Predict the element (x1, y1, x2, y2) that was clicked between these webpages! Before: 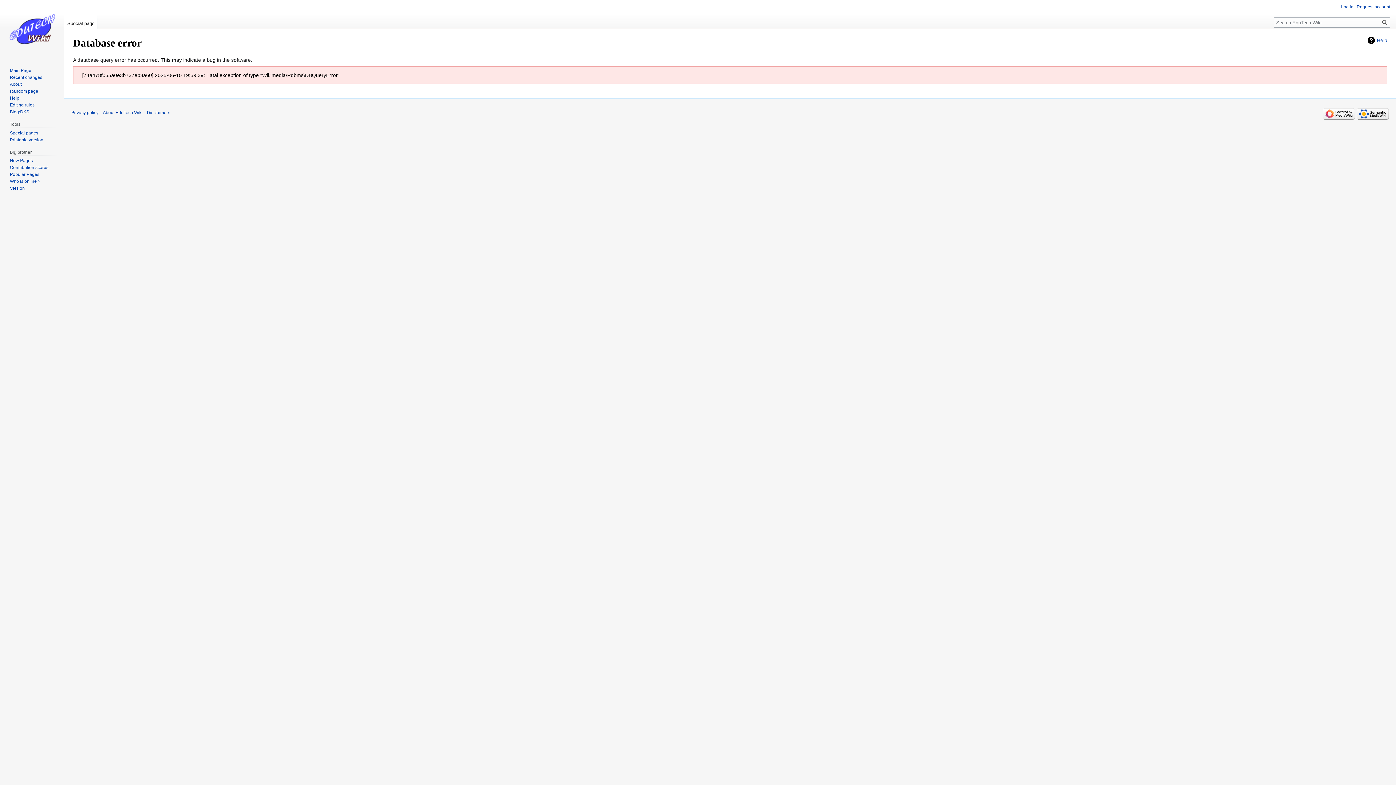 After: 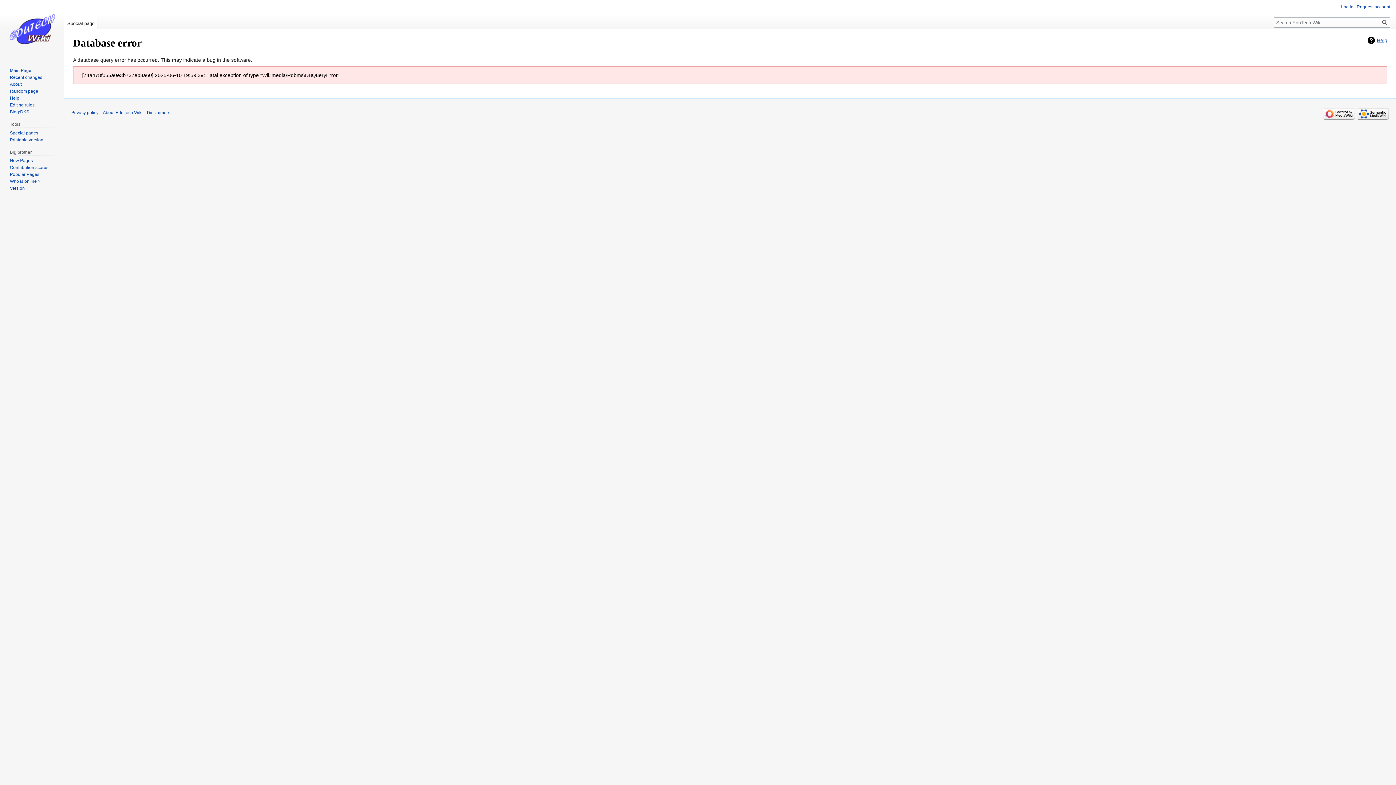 Action: label: Help bbox: (1368, 36, 1387, 44)